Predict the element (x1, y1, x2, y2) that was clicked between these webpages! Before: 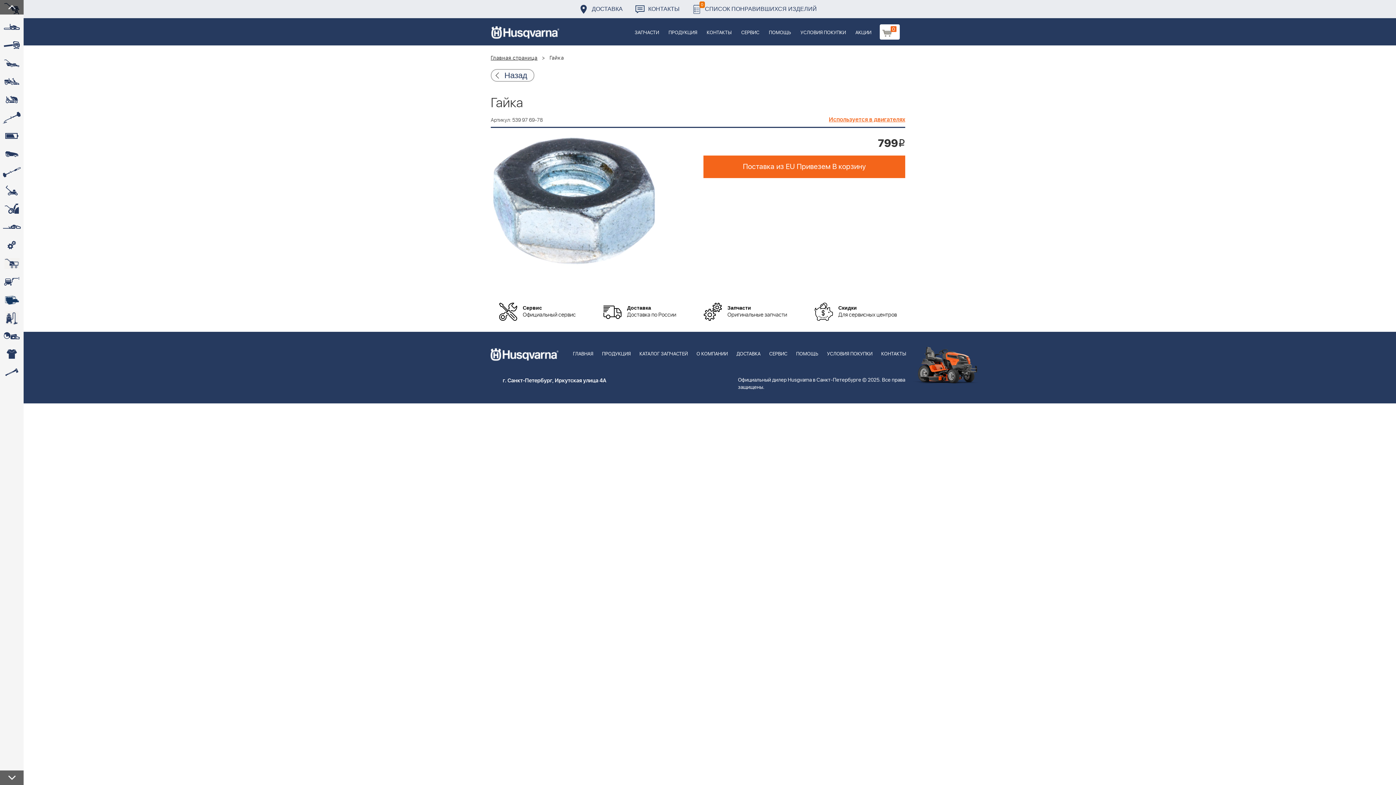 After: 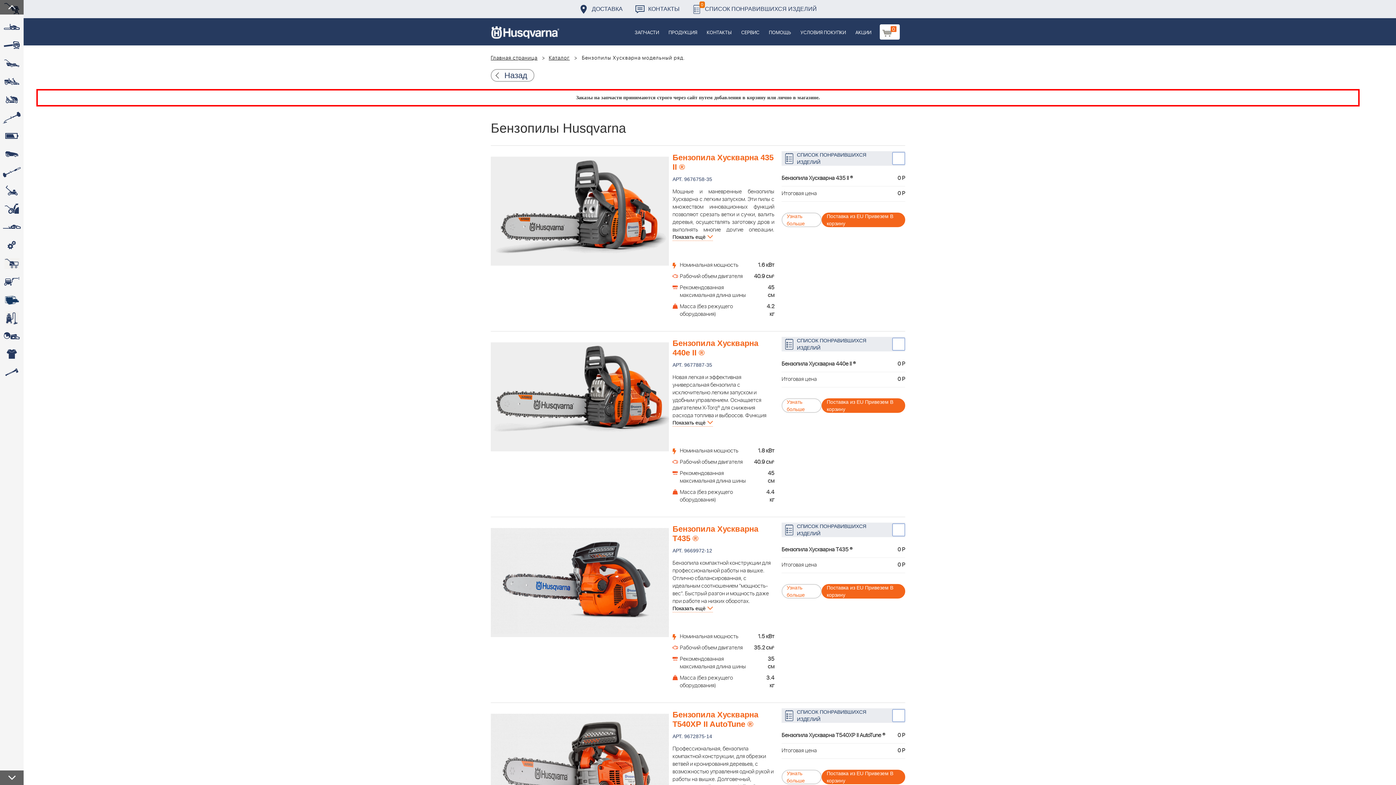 Action: bbox: (0, 18, 23, 36) label: 